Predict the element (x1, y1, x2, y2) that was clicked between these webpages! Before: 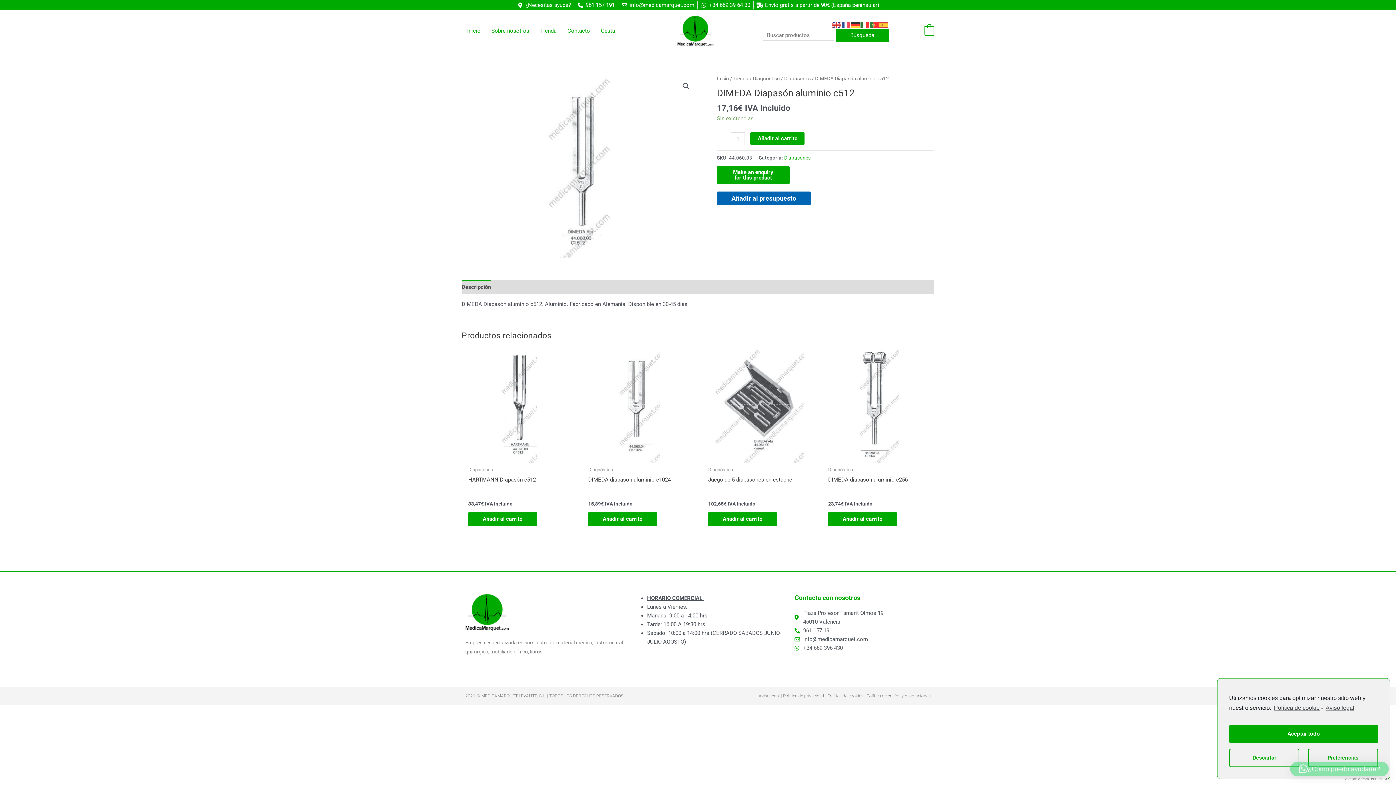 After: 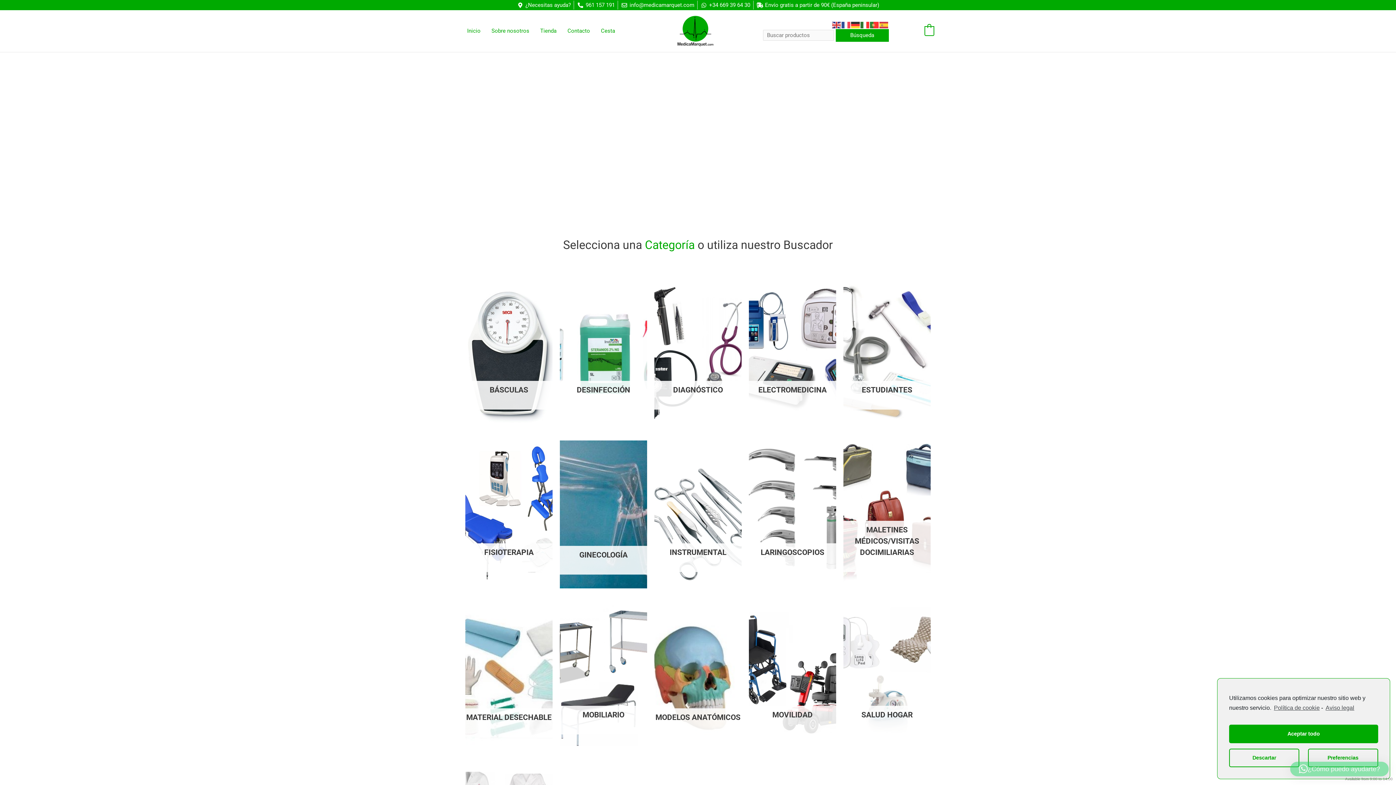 Action: bbox: (465, 594, 509, 631)